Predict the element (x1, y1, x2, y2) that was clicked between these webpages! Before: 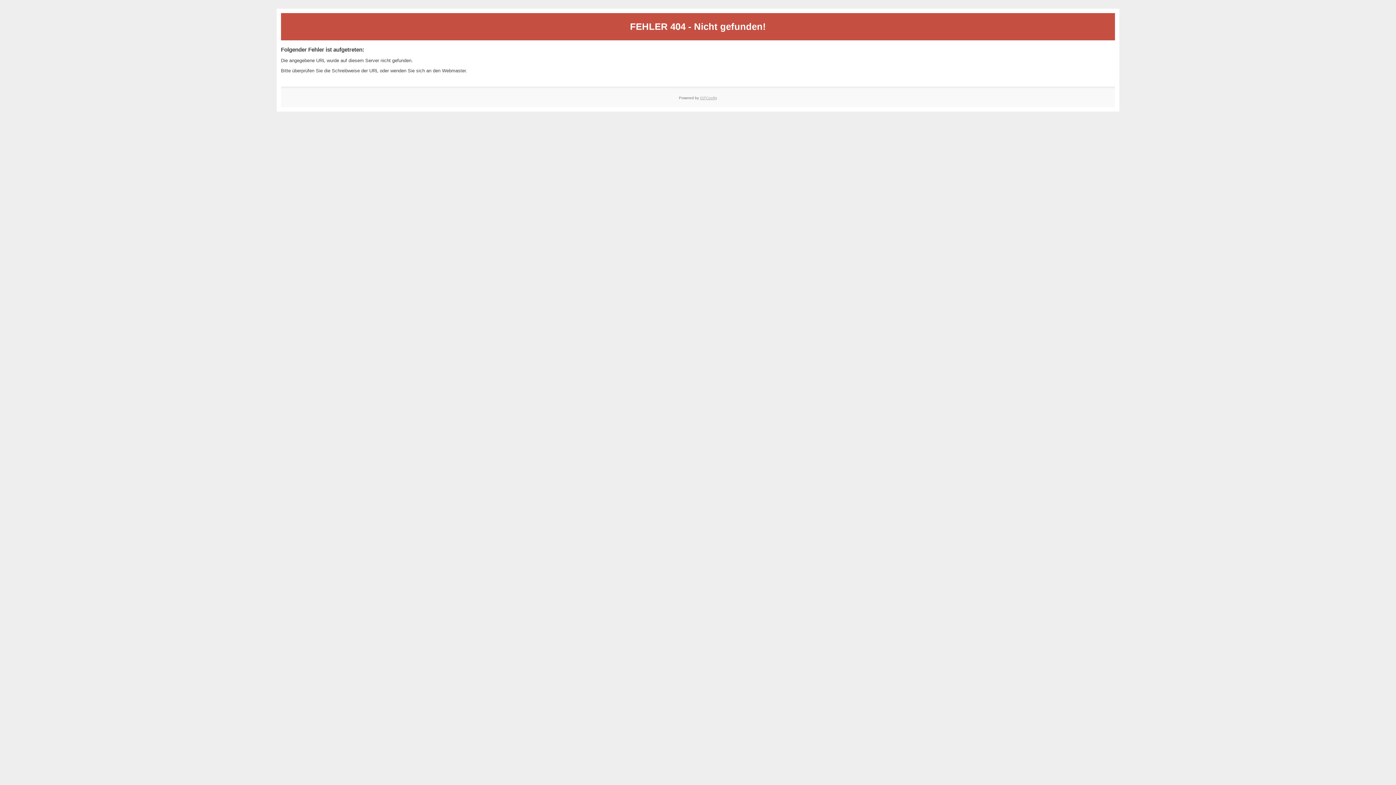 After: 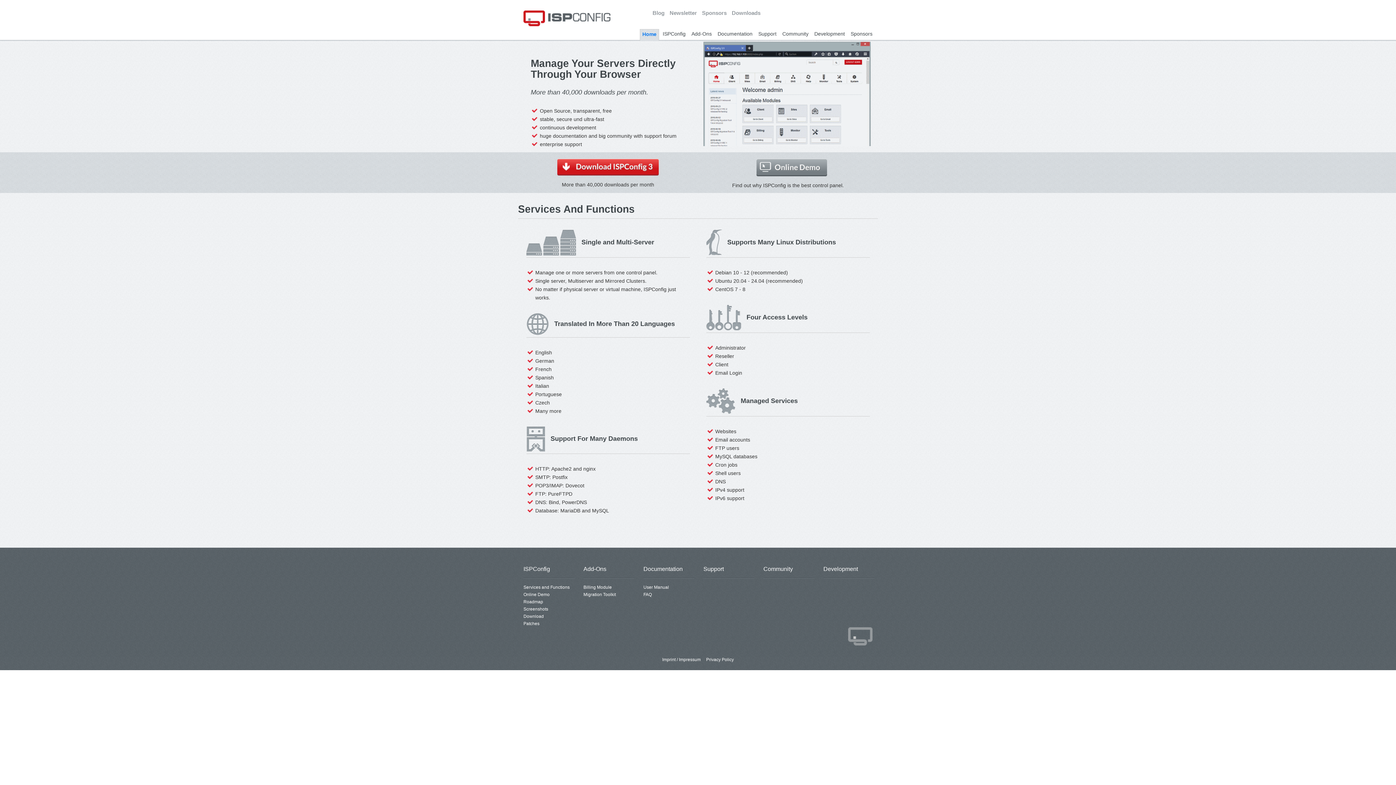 Action: label: ISPConfig bbox: (700, 95, 717, 99)